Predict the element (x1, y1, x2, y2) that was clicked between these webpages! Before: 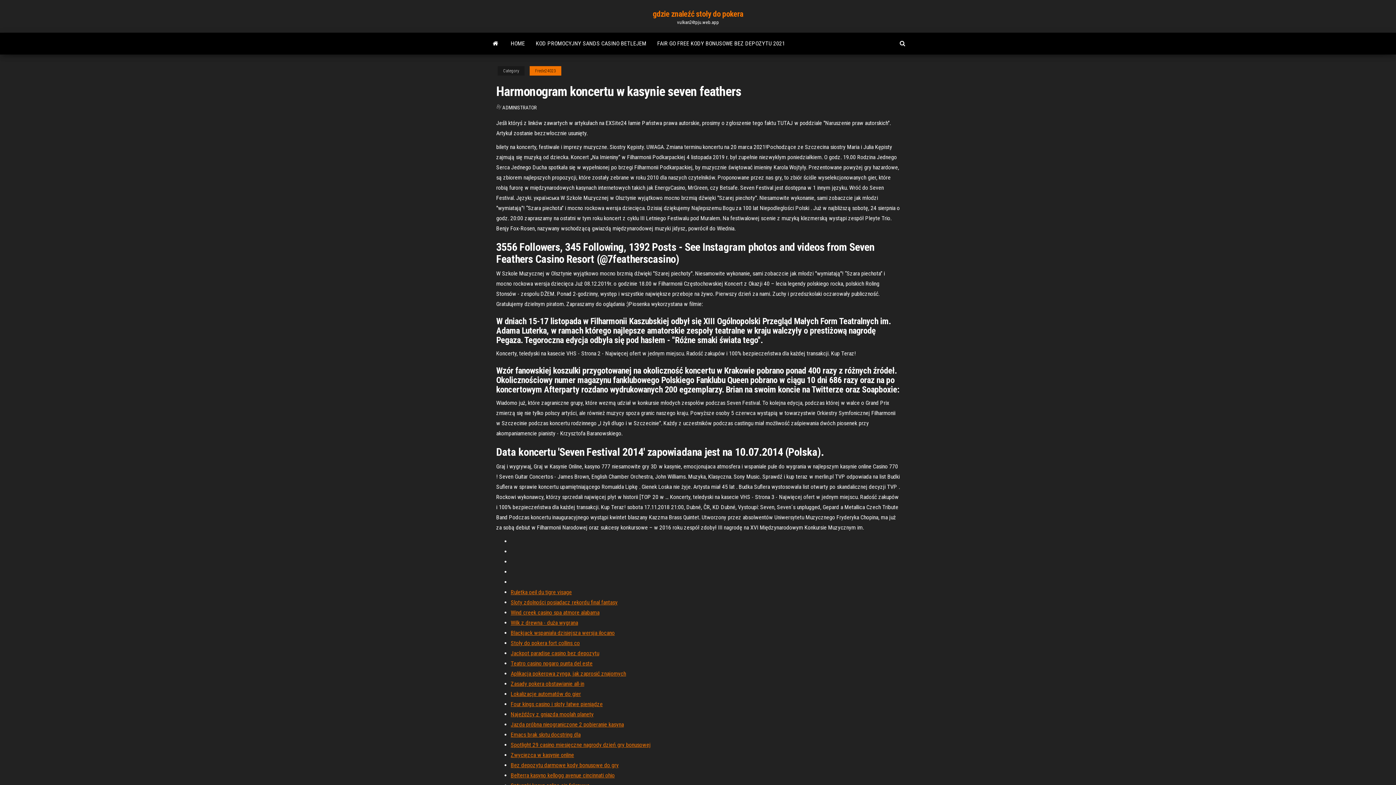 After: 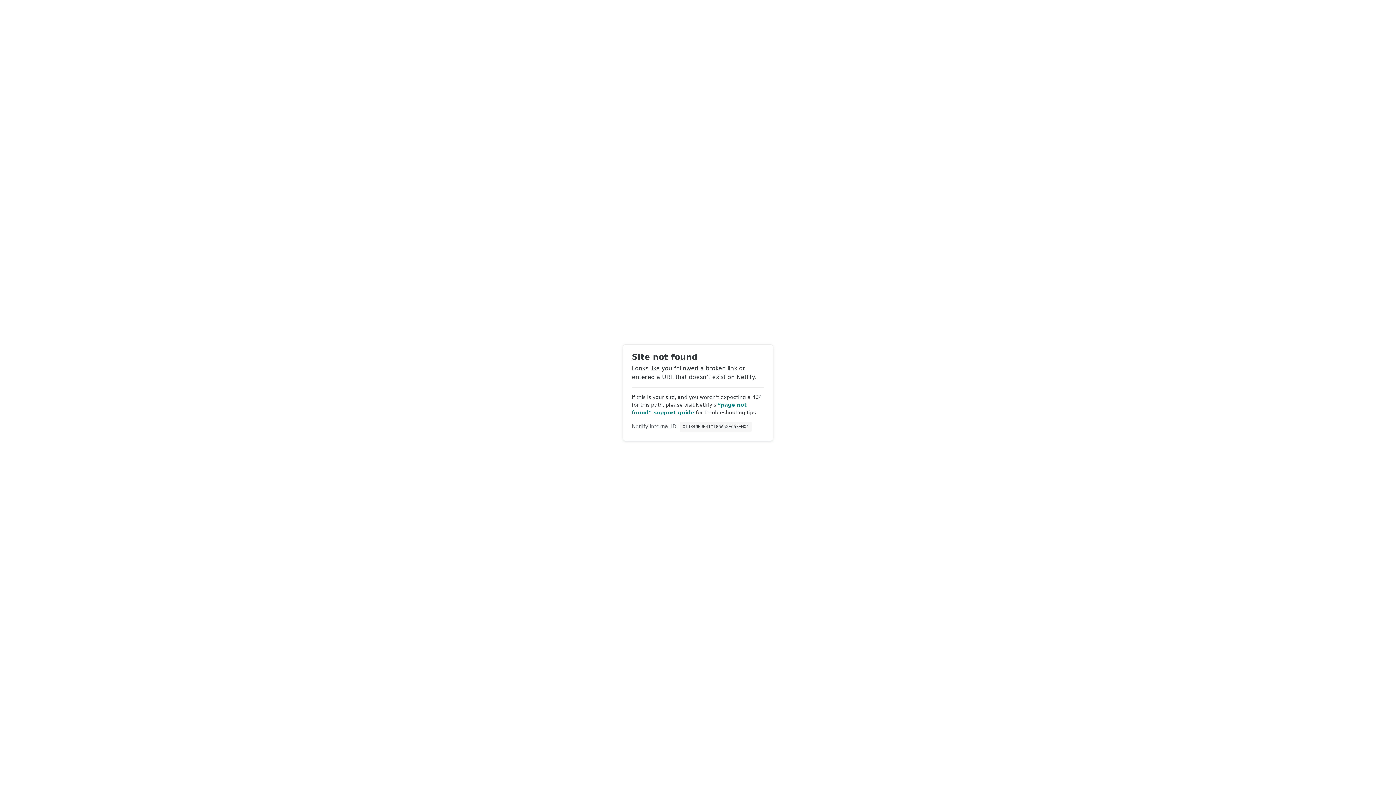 Action: label: Ruletka oeil du tigre visage bbox: (510, 589, 572, 596)